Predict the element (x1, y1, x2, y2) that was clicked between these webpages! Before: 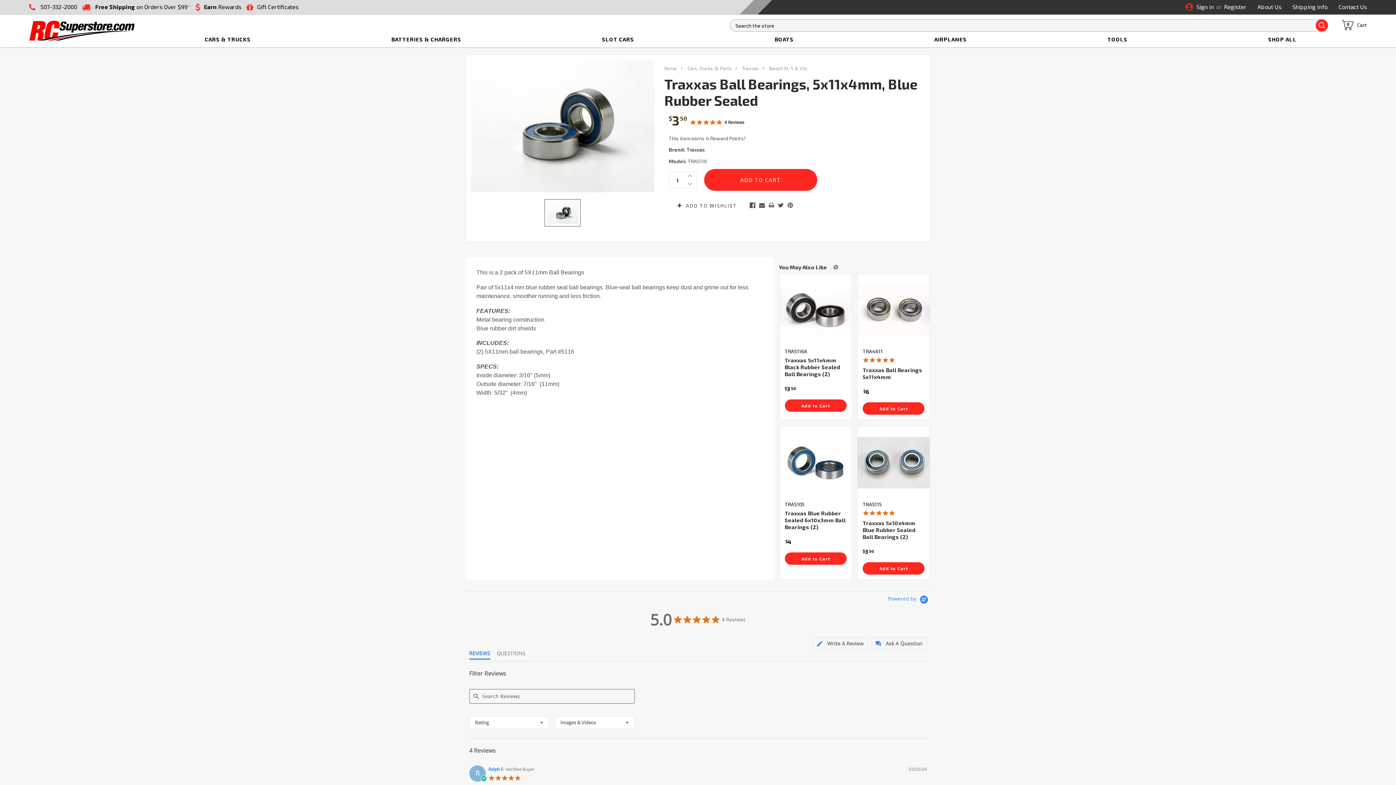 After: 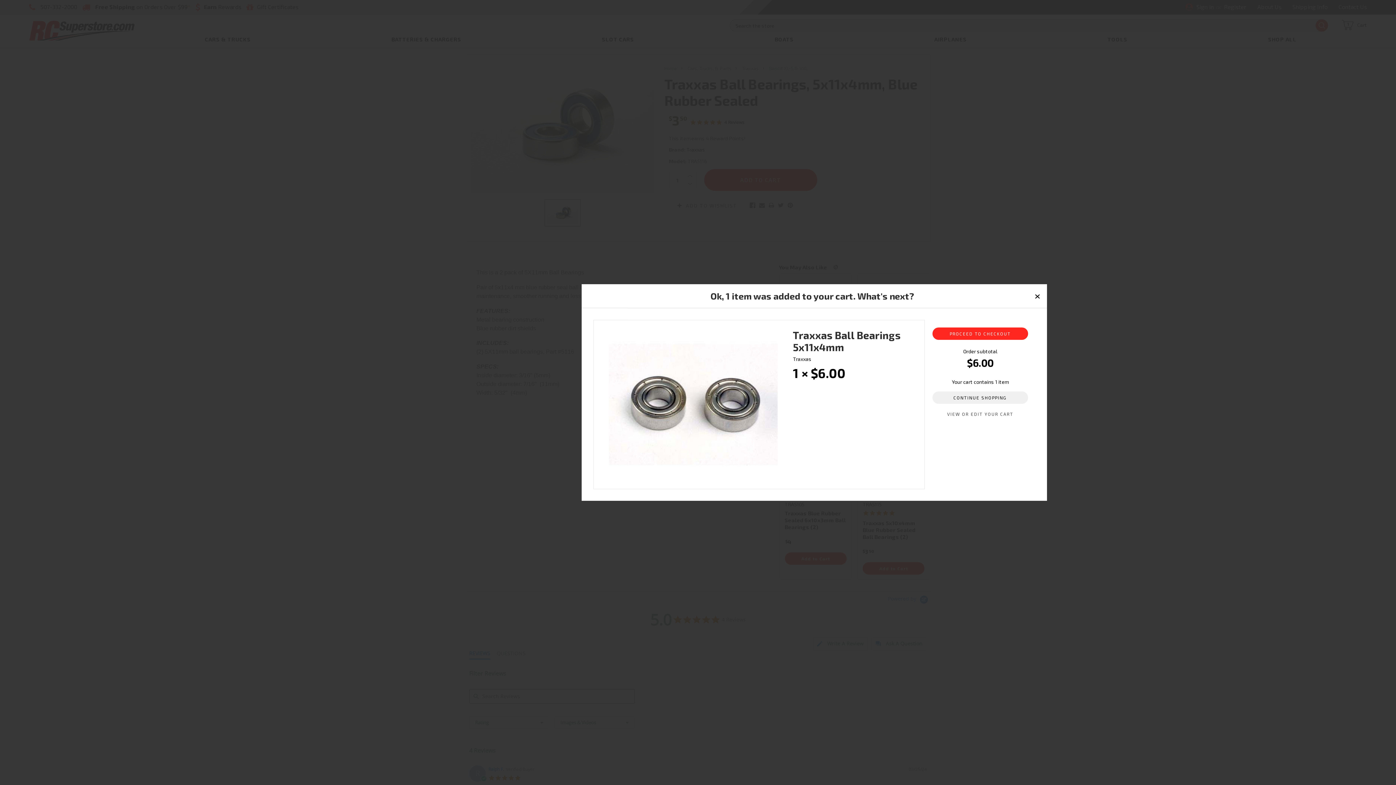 Action: bbox: (862, 402, 924, 415) label: Add to Cart